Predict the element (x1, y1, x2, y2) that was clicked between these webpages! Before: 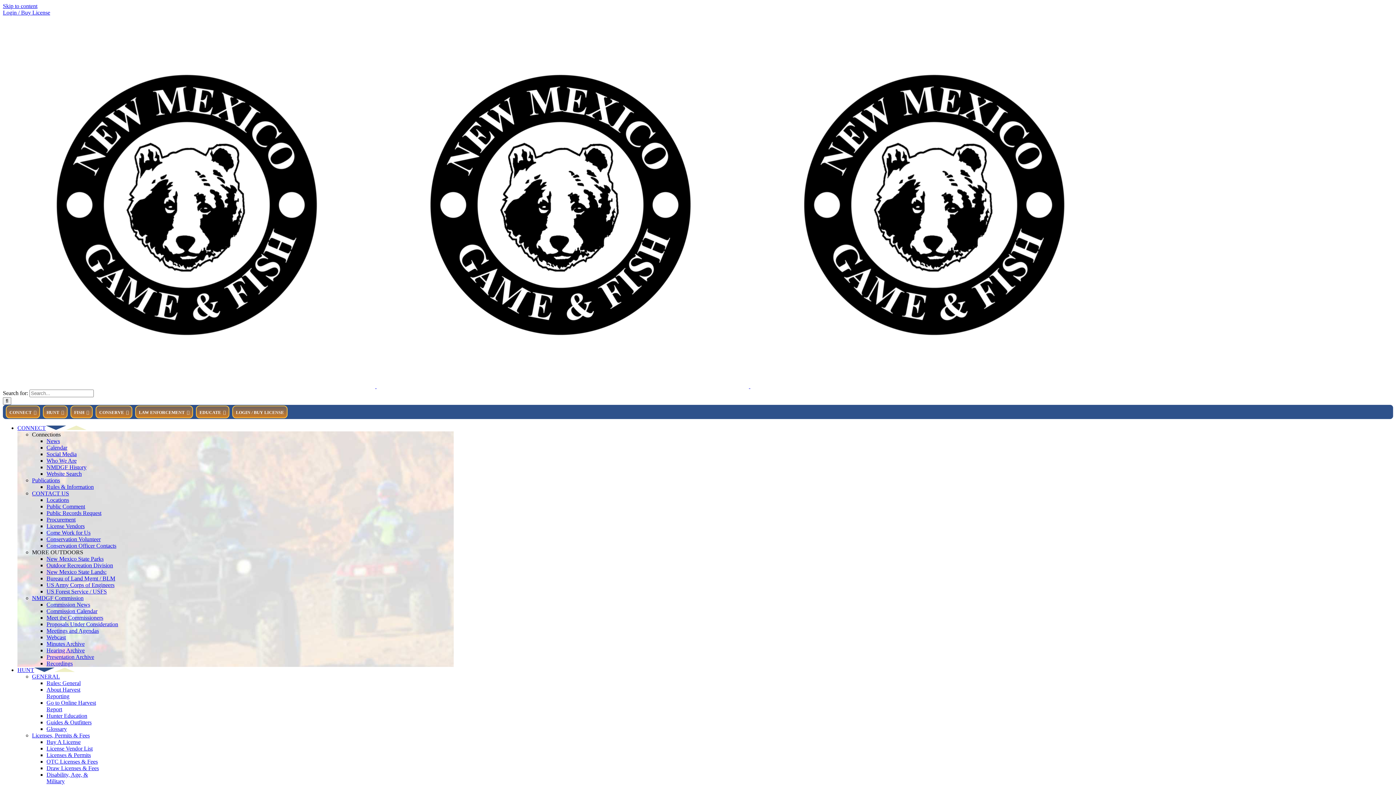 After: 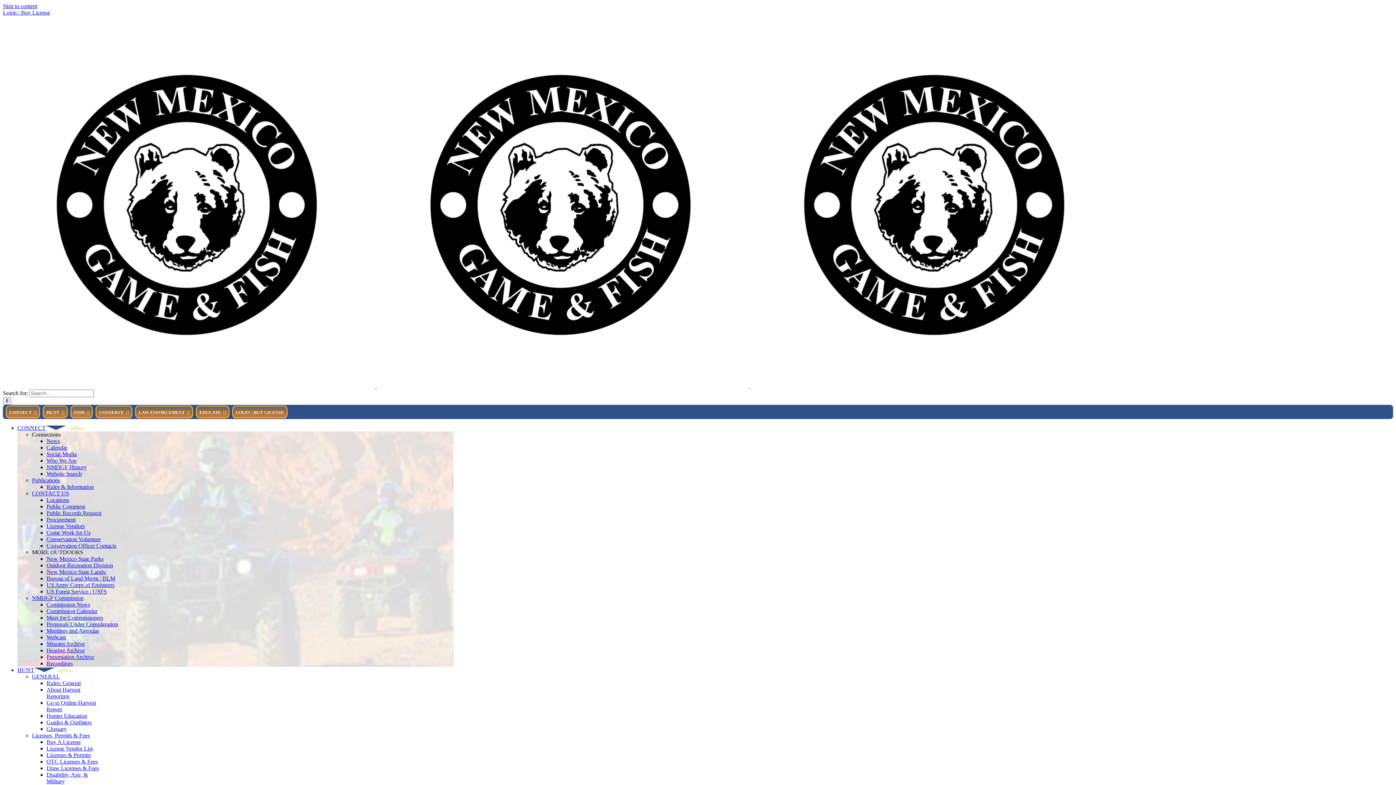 Action: bbox: (46, 641, 84, 647) label: Minutes Archive